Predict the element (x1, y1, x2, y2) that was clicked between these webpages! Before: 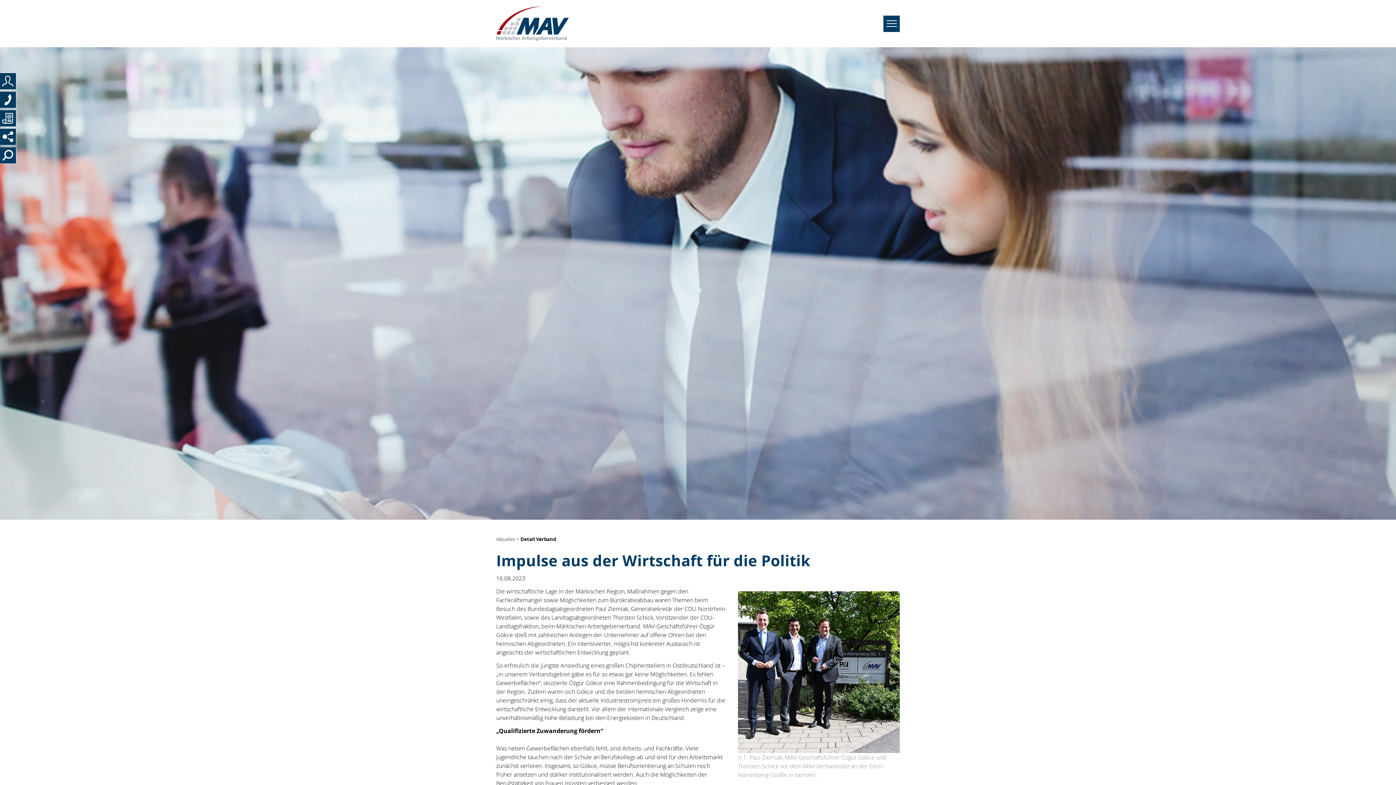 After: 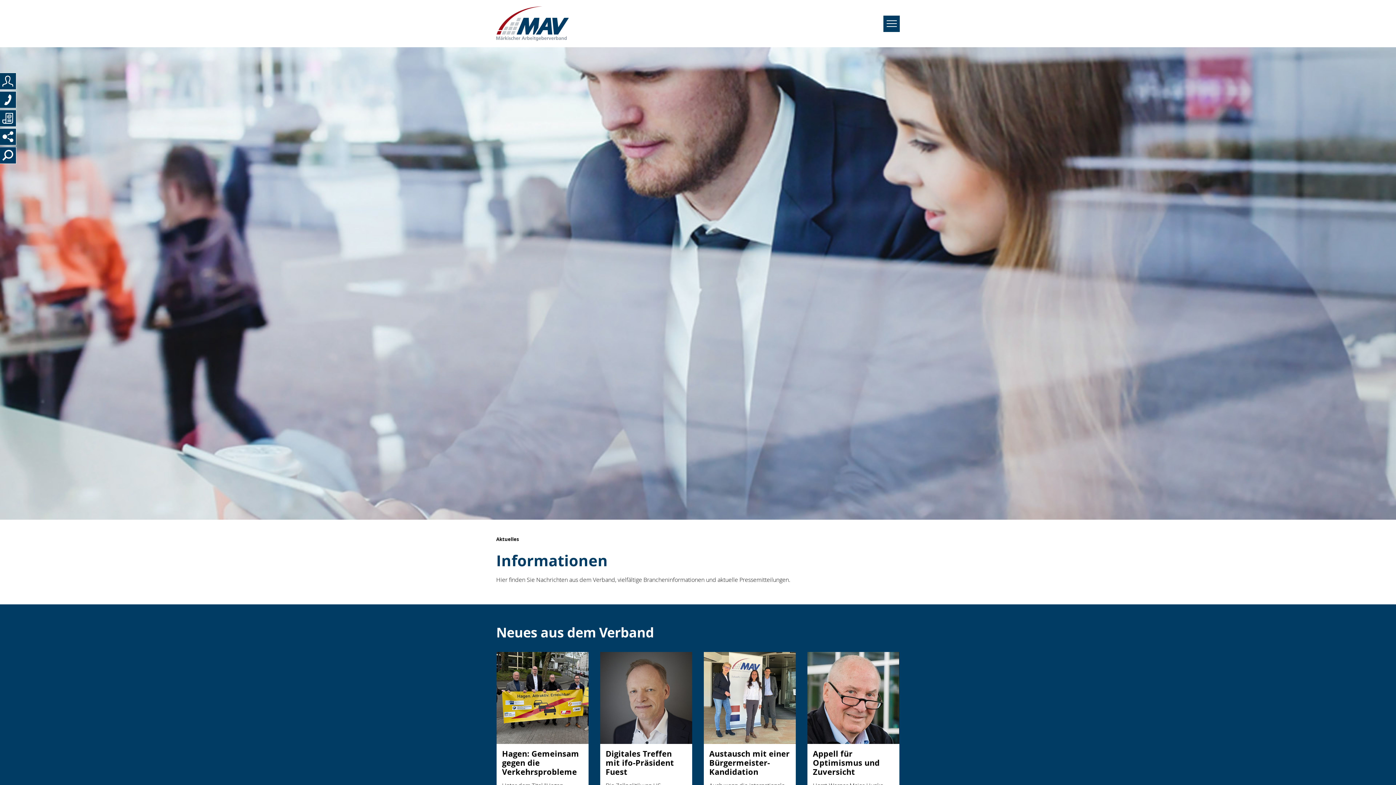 Action: label: Aktuelles bbox: (496, 536, 515, 542)